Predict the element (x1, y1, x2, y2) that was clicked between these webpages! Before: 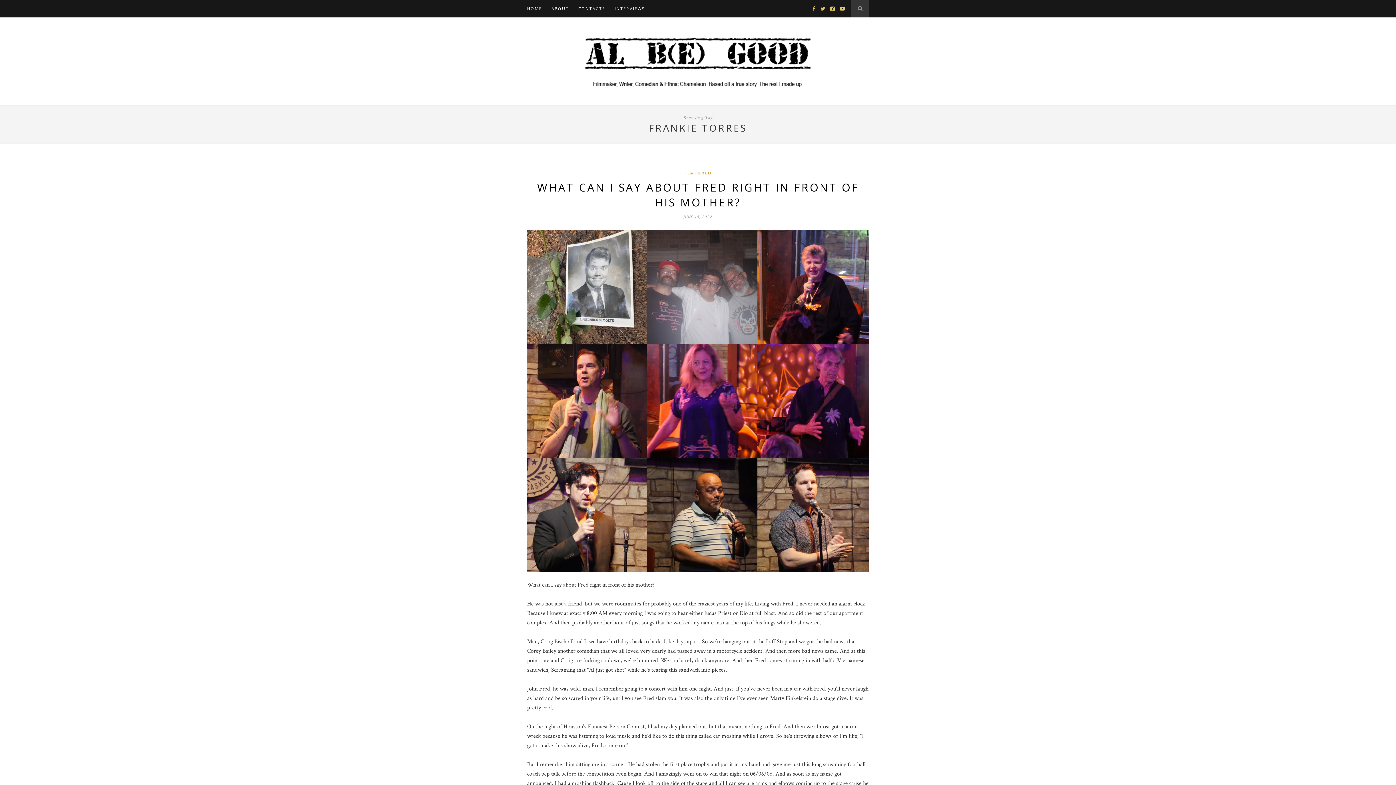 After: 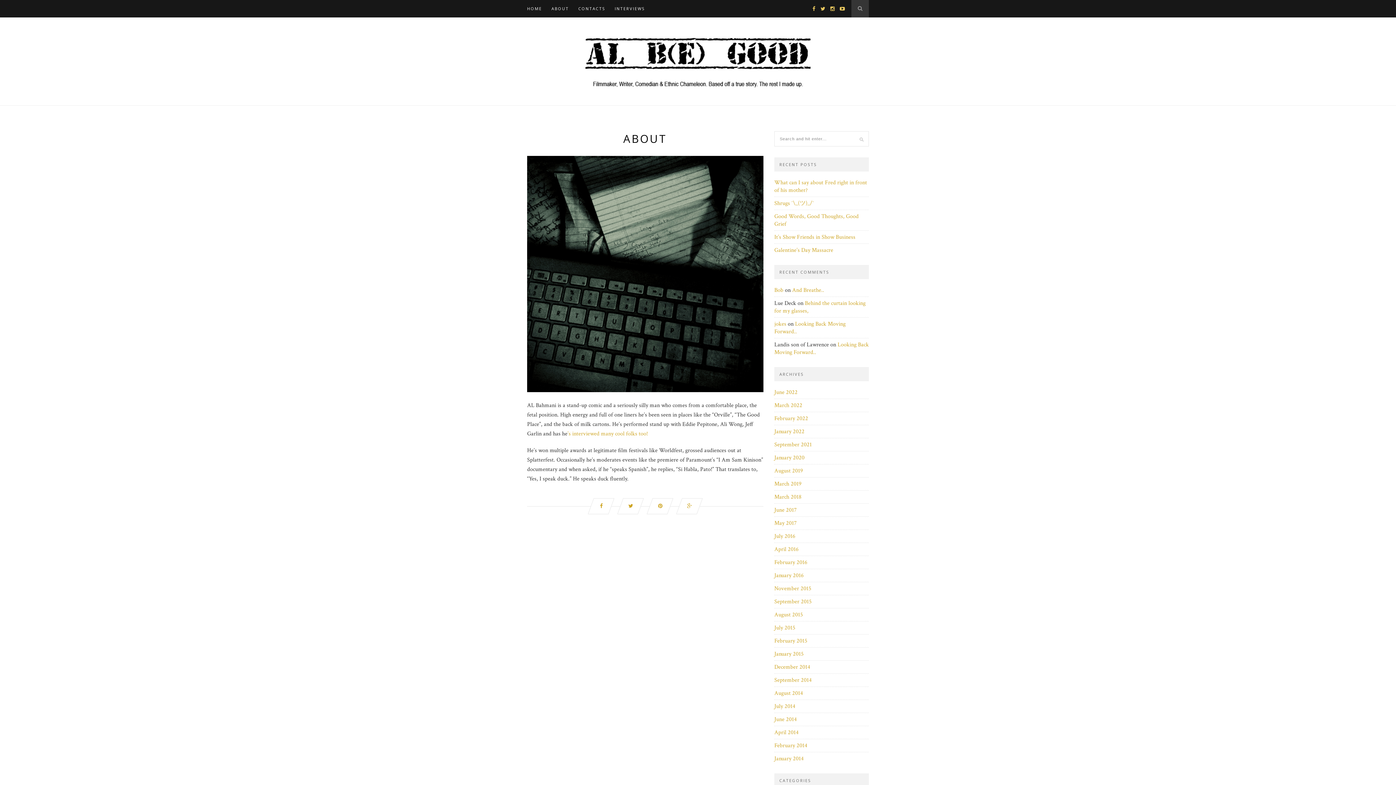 Action: bbox: (527, 0, 542, 17) label: HOME